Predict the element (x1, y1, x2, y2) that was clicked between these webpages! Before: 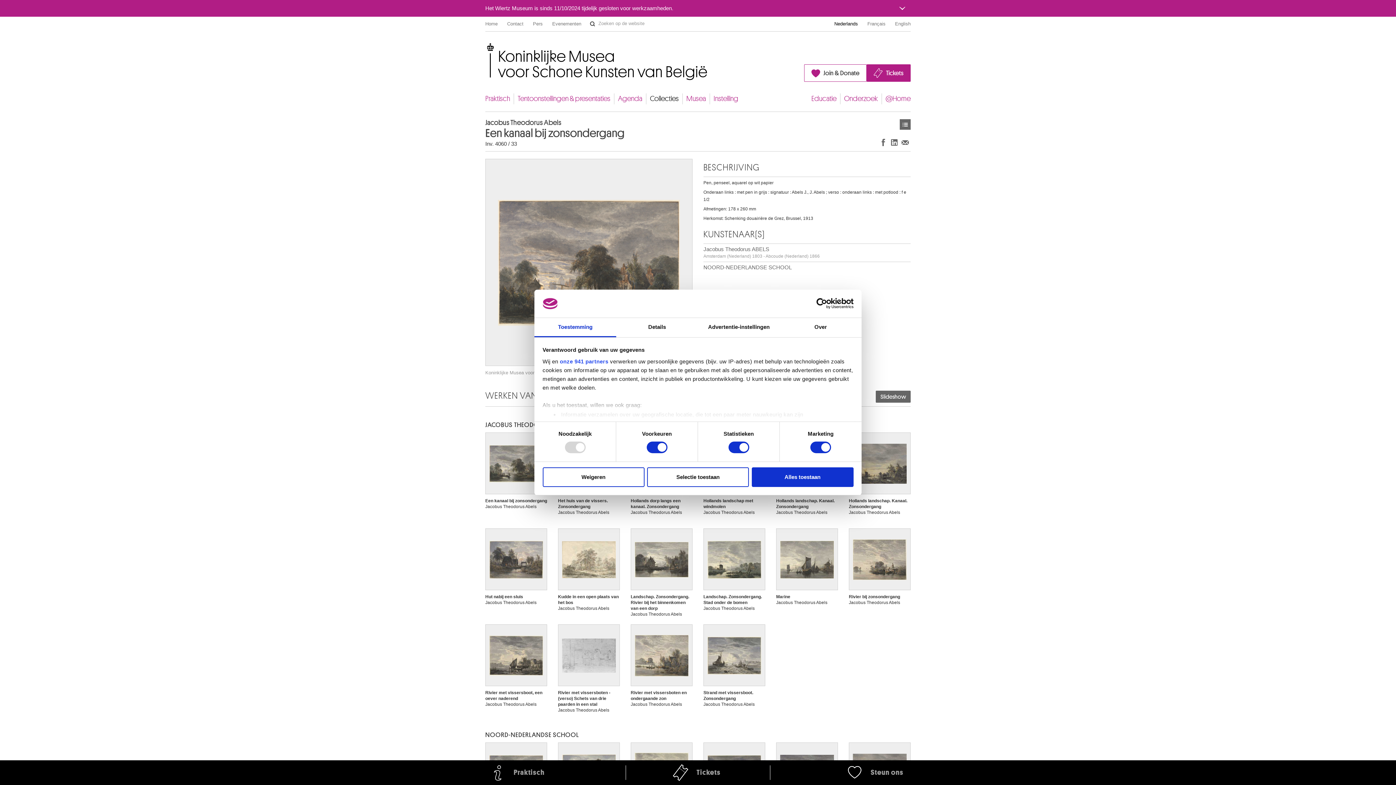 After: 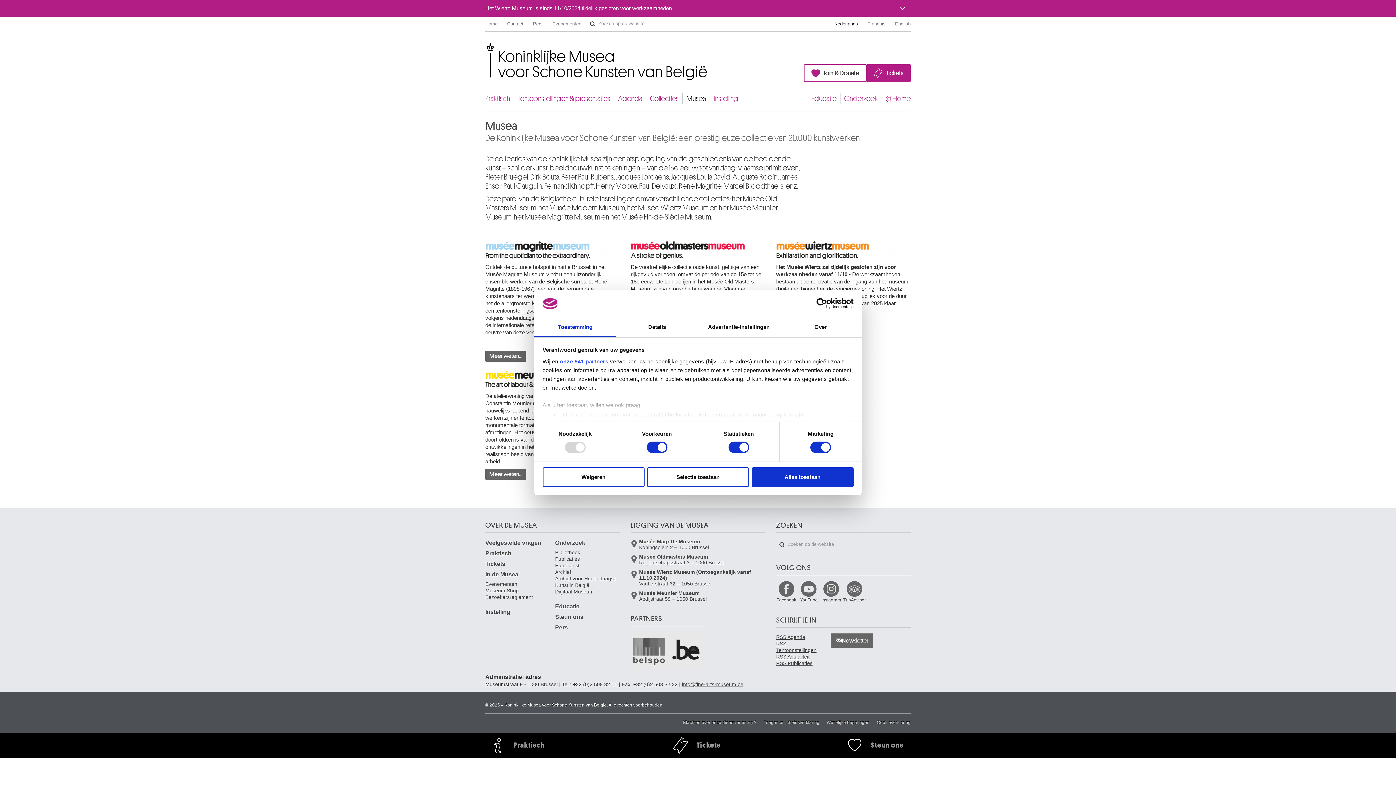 Action: label: Musea bbox: (686, 93, 706, 104)